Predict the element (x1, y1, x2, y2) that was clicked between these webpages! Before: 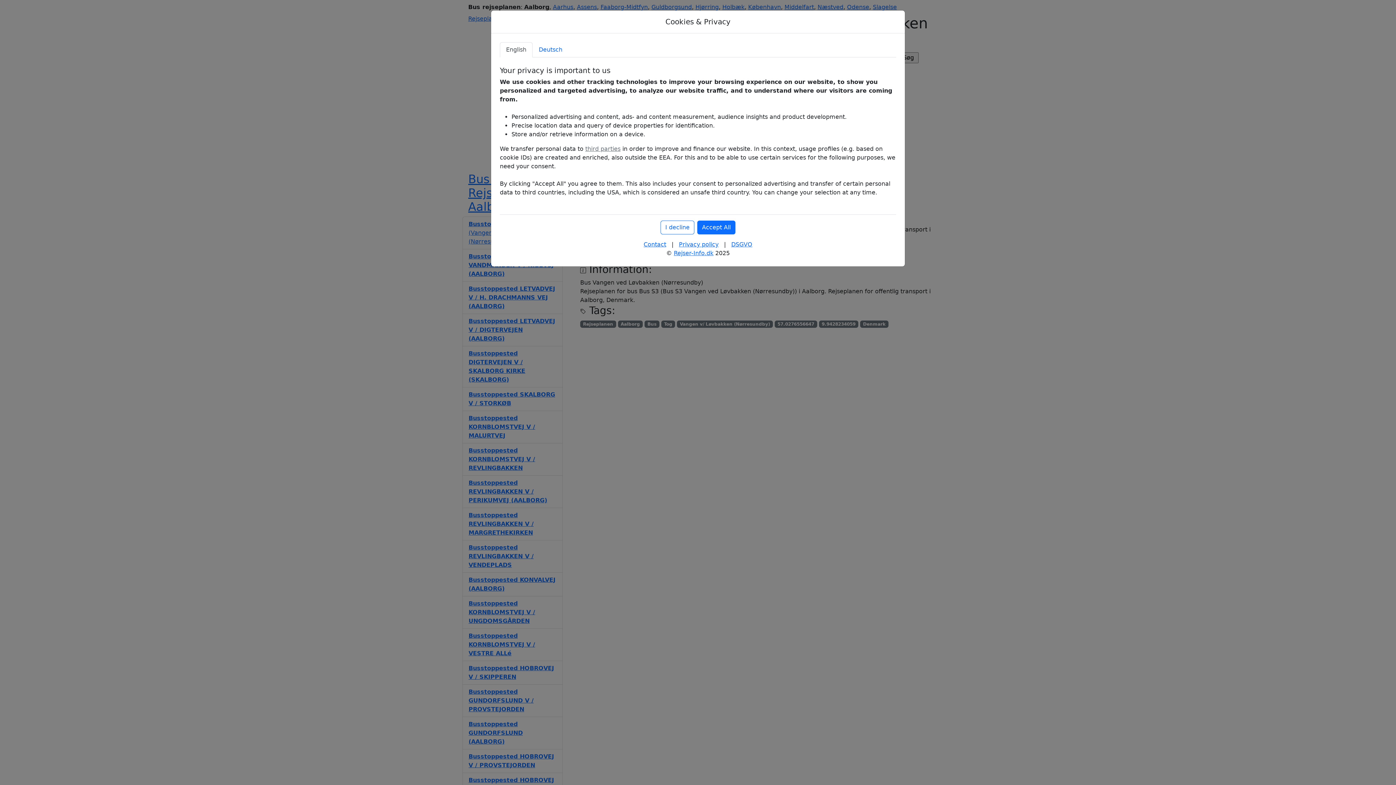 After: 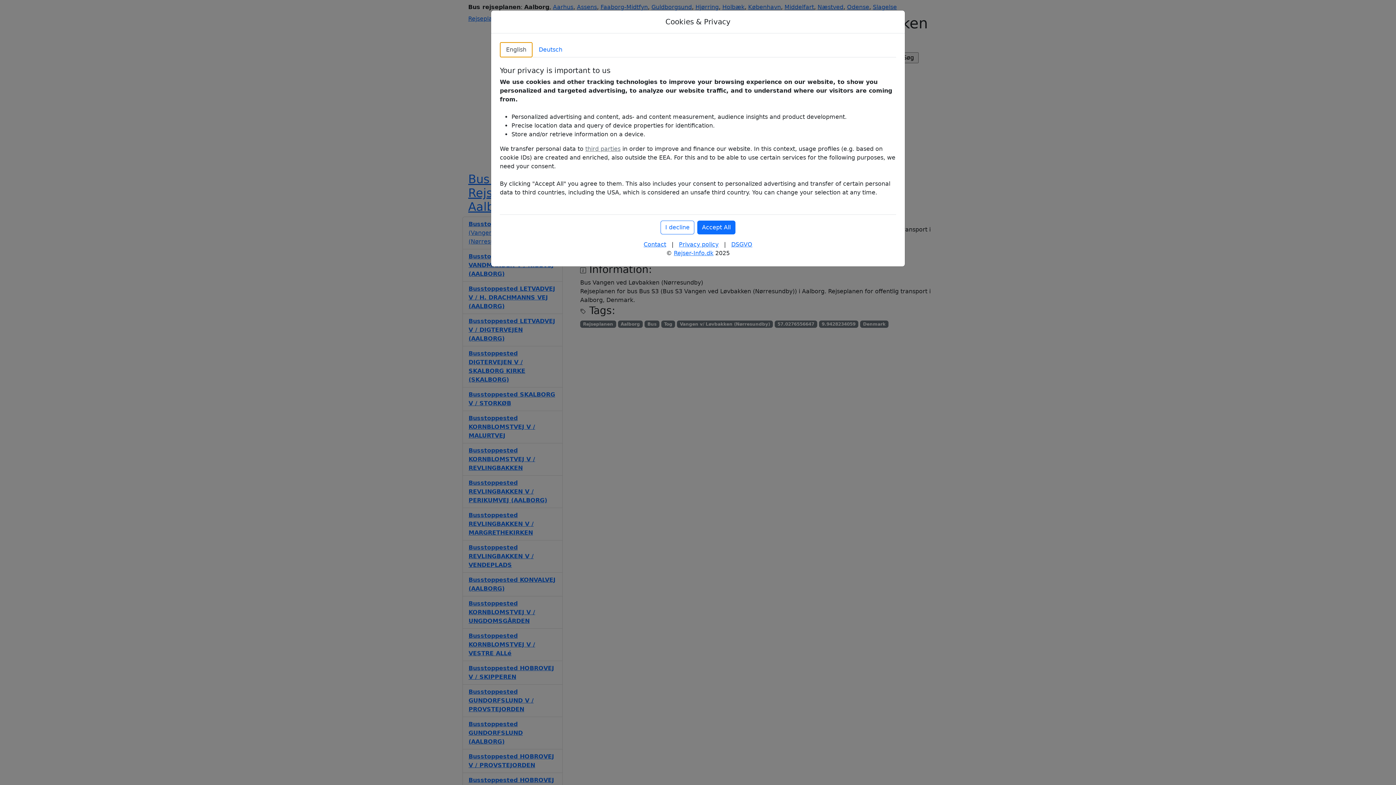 Action: label: English bbox: (500, 42, 532, 57)